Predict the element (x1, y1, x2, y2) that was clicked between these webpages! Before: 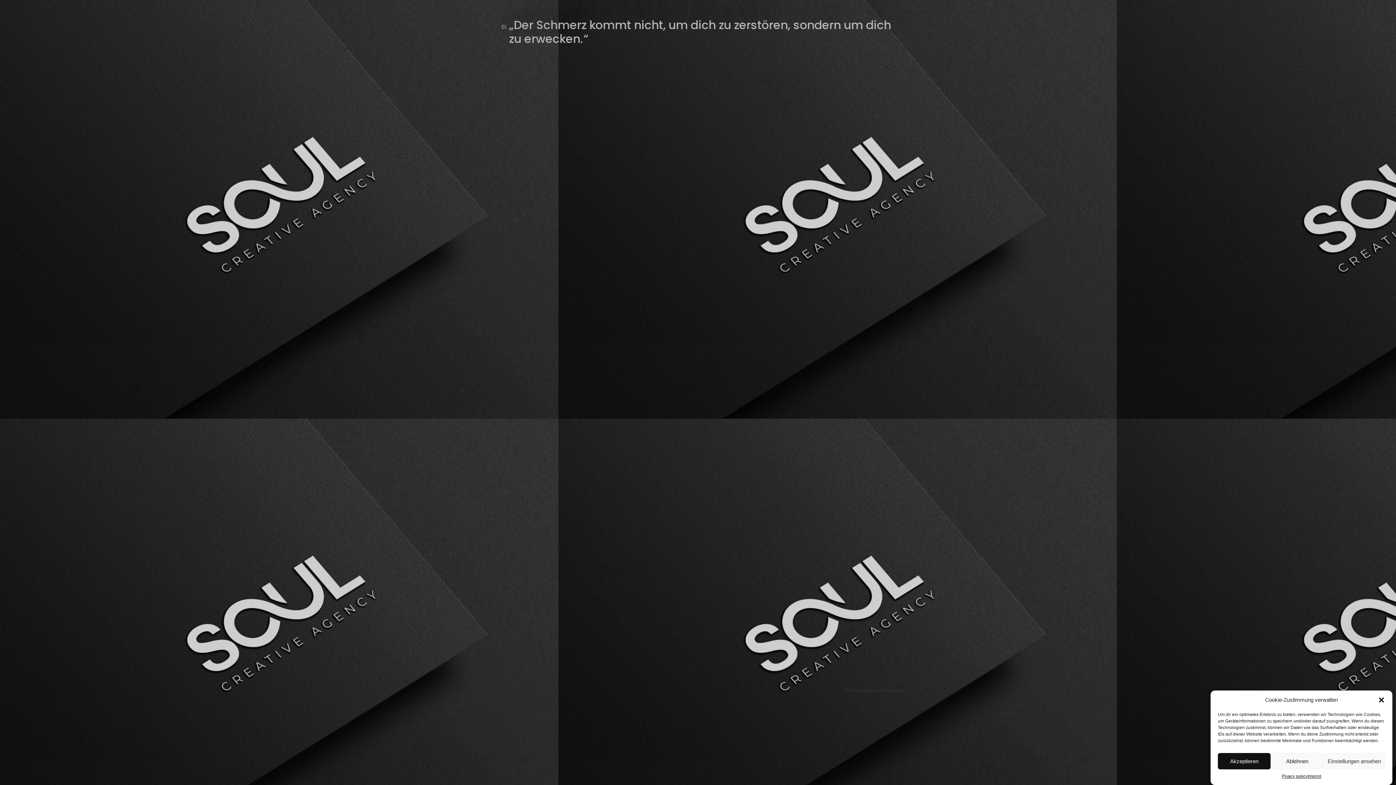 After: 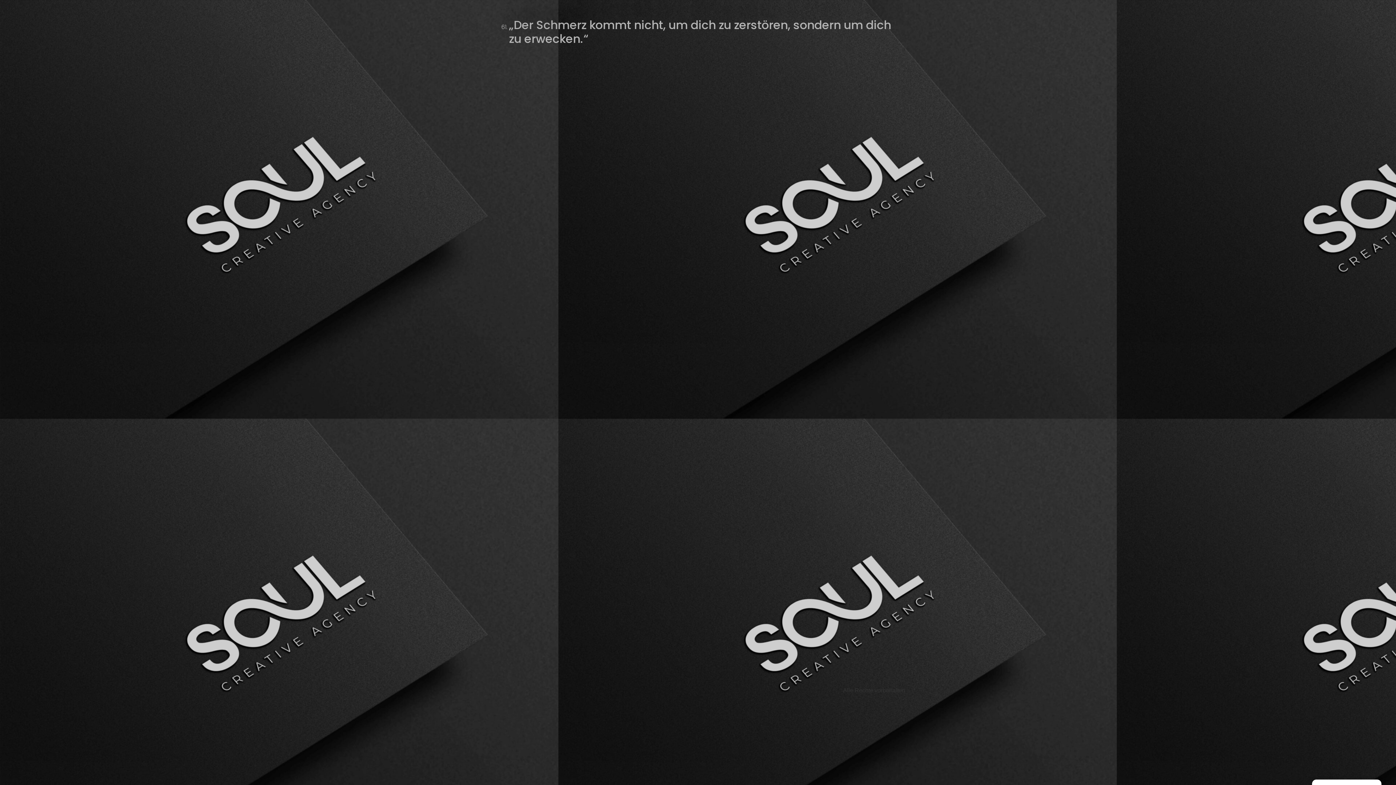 Action: label: Close dialogue bbox: (1378, 696, 1385, 704)